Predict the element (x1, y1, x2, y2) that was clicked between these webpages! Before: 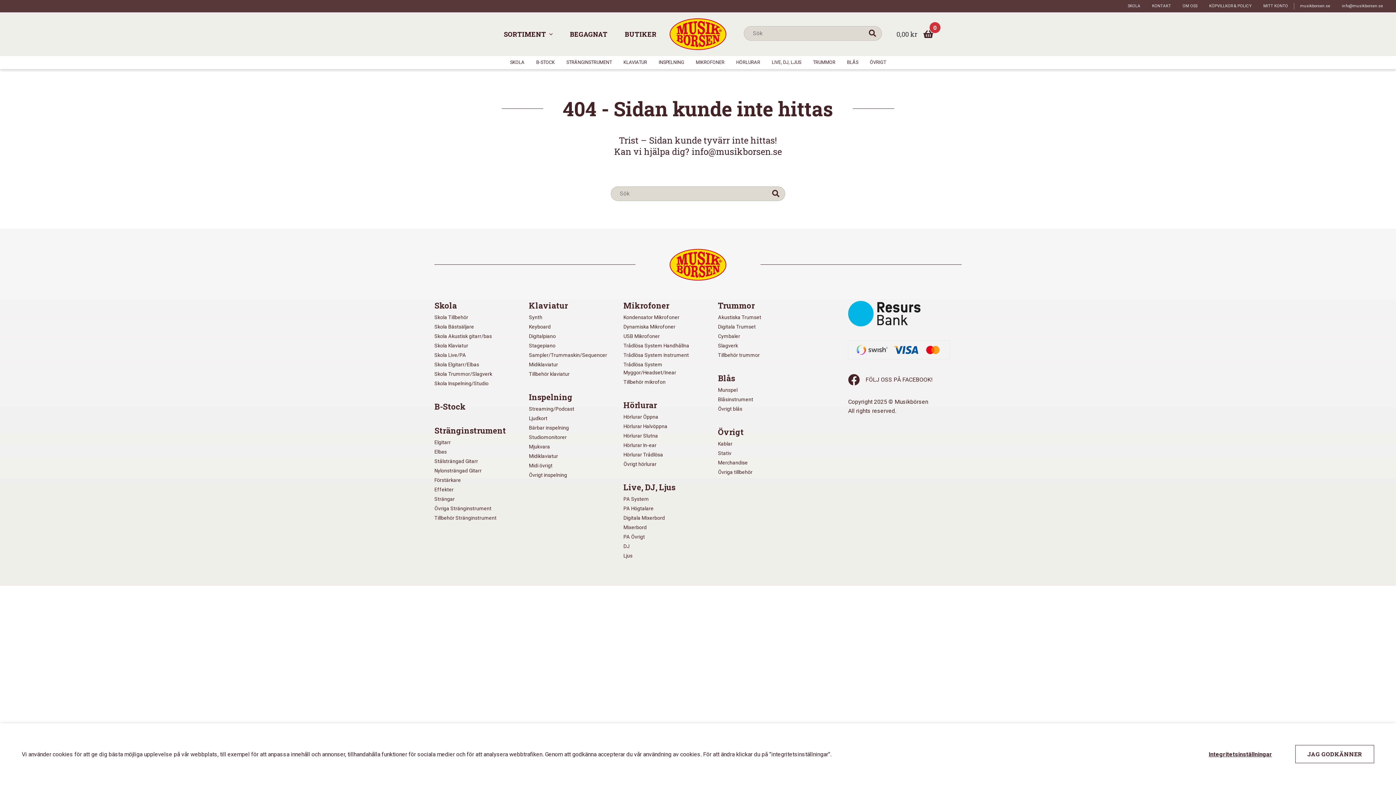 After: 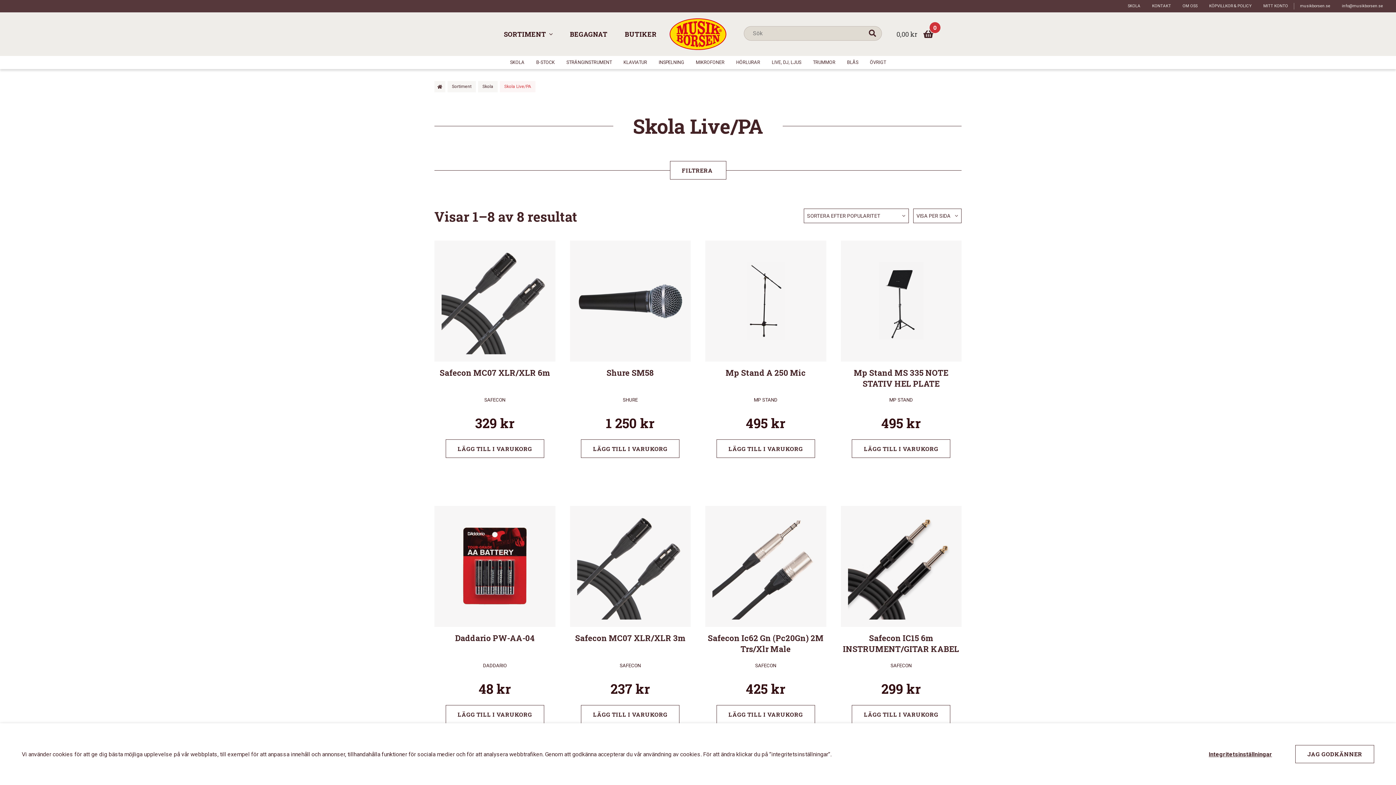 Action: bbox: (434, 351, 514, 359) label: Skola Live/PA